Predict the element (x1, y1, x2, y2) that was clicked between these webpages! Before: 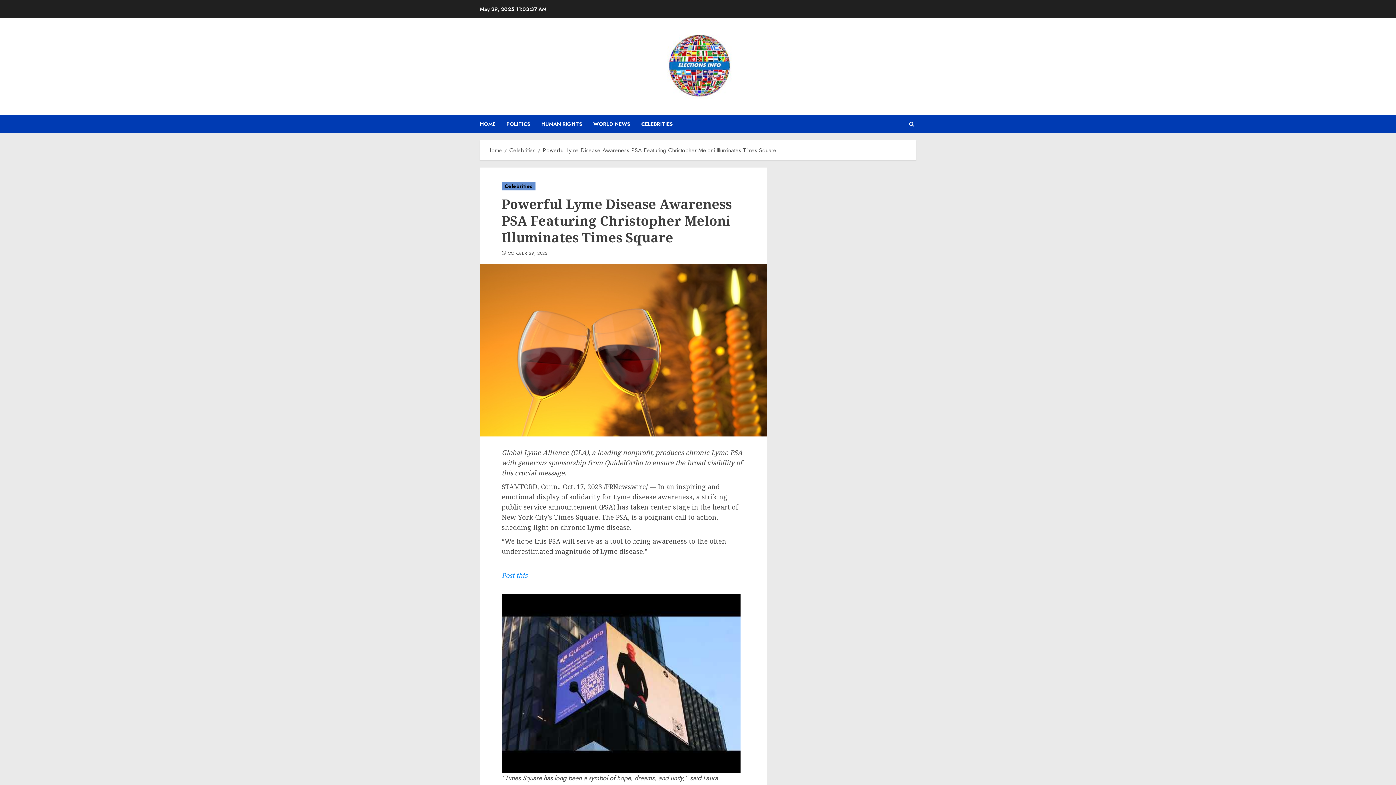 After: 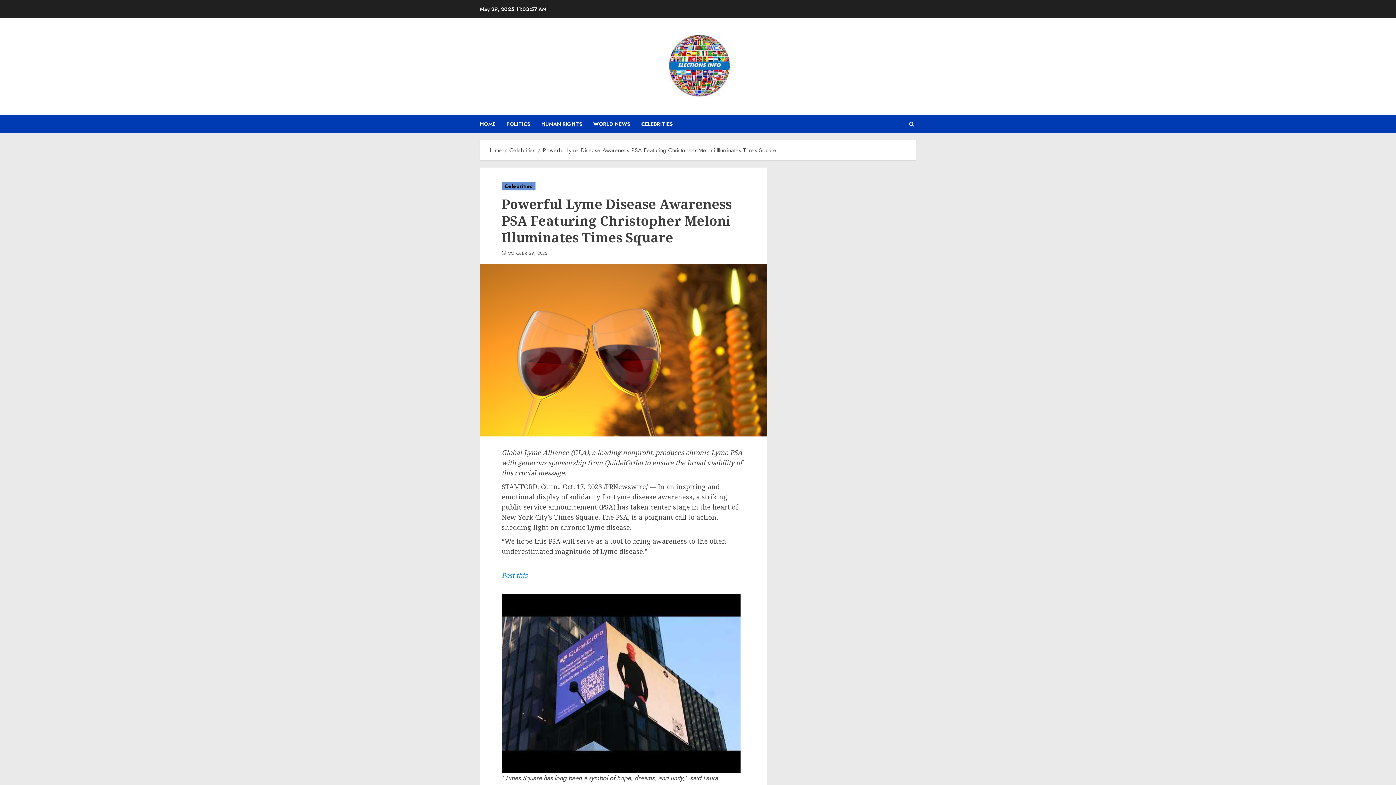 Action: label: 
Post this
 bbox: (501, 571, 527, 579)